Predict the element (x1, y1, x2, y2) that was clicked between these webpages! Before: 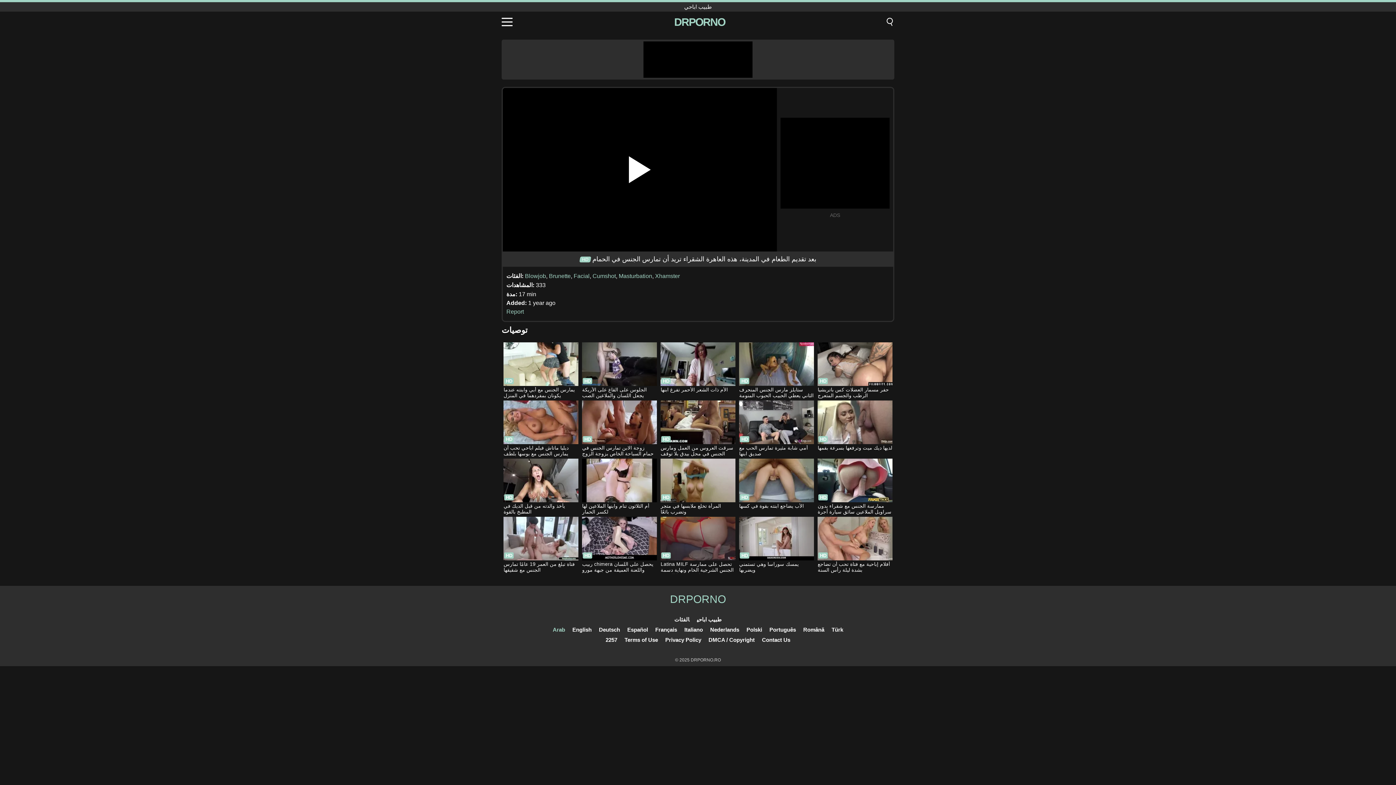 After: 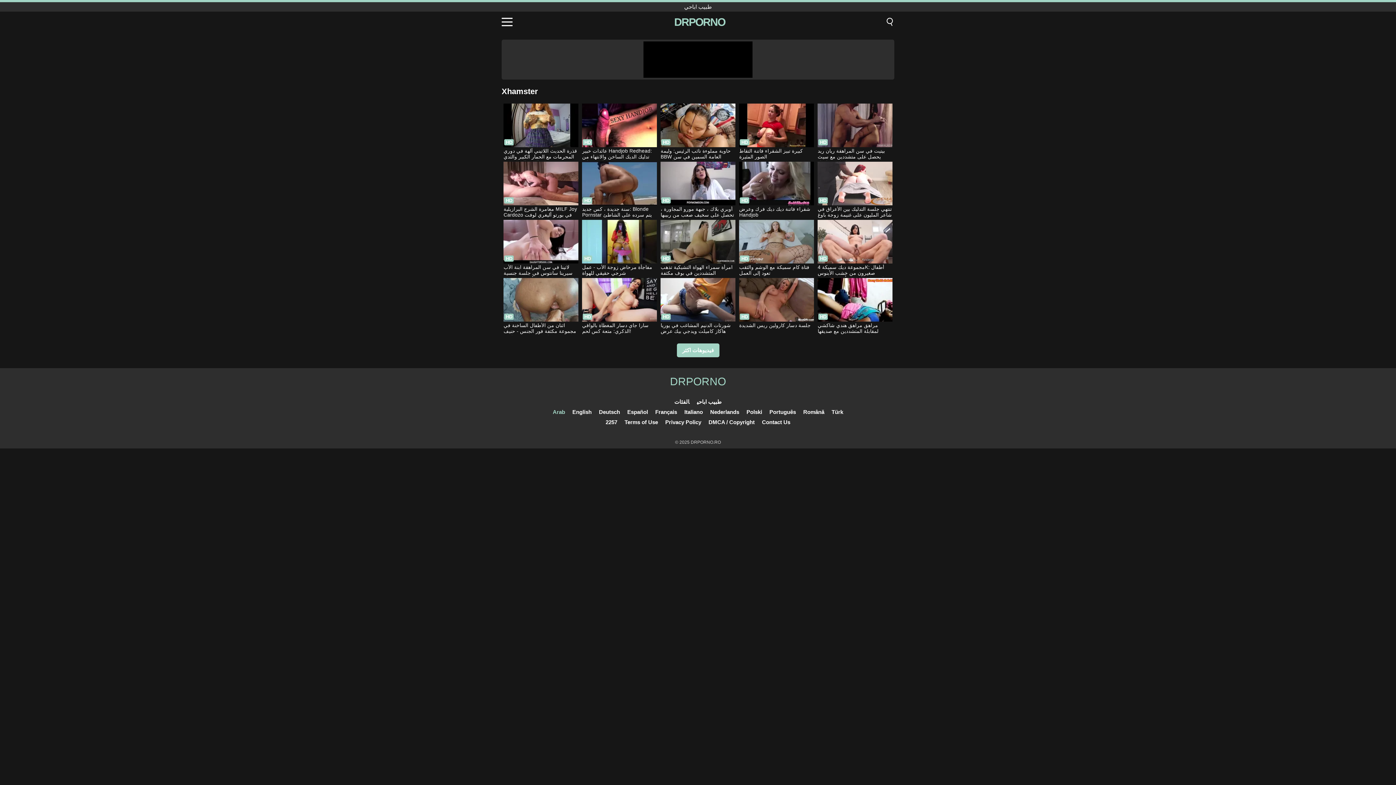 Action: bbox: (655, 273, 680, 279) label: Xhamster